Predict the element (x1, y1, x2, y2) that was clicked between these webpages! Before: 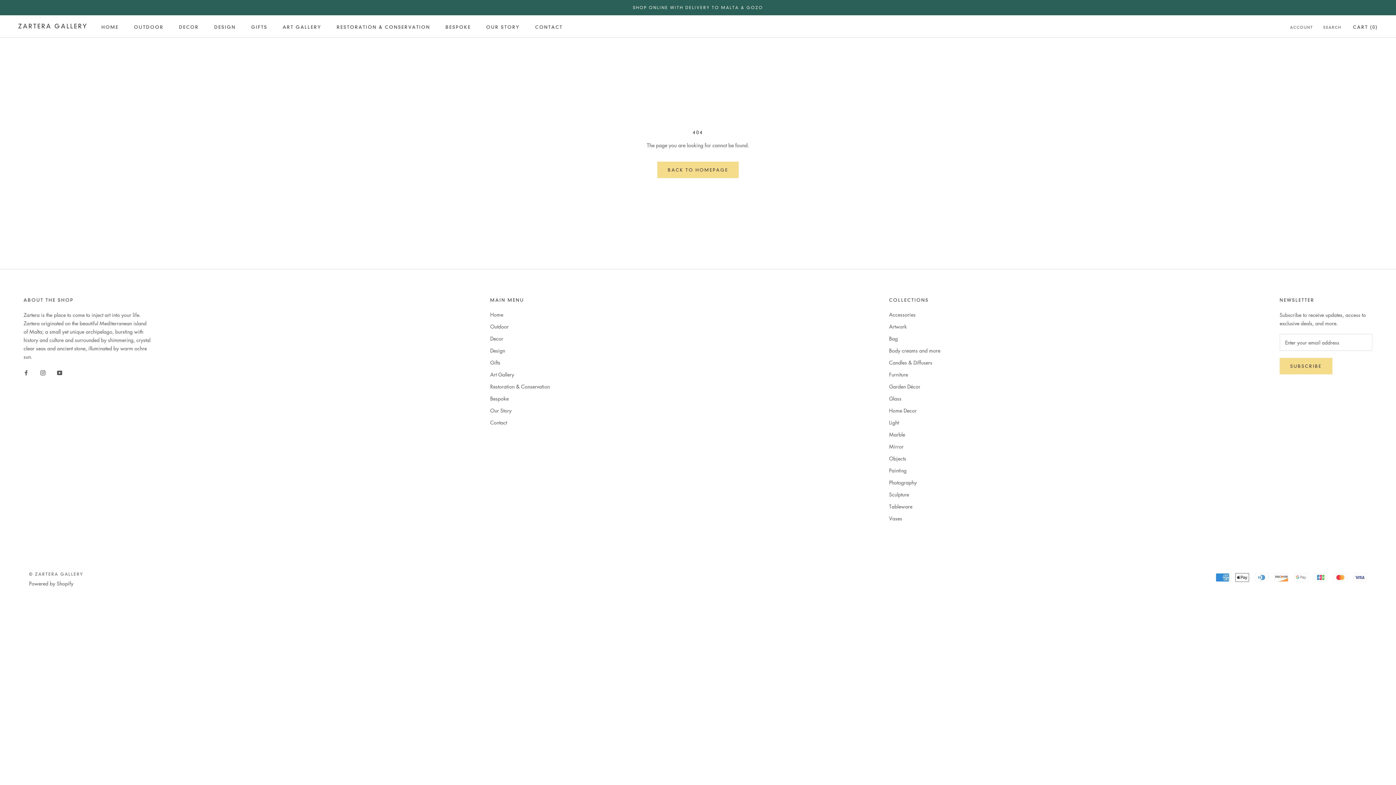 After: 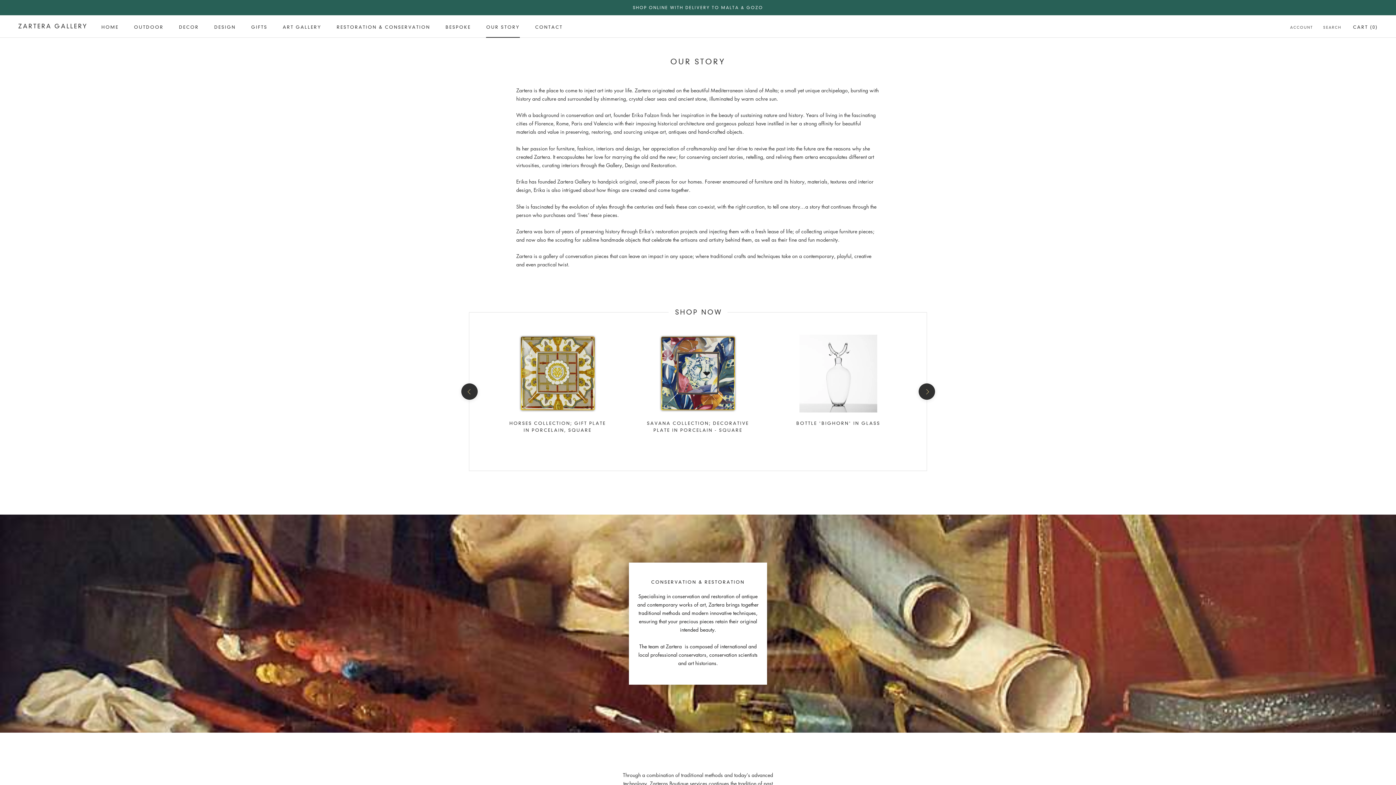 Action: label: OUR STORY
OUR STORY bbox: (486, 24, 520, 29)